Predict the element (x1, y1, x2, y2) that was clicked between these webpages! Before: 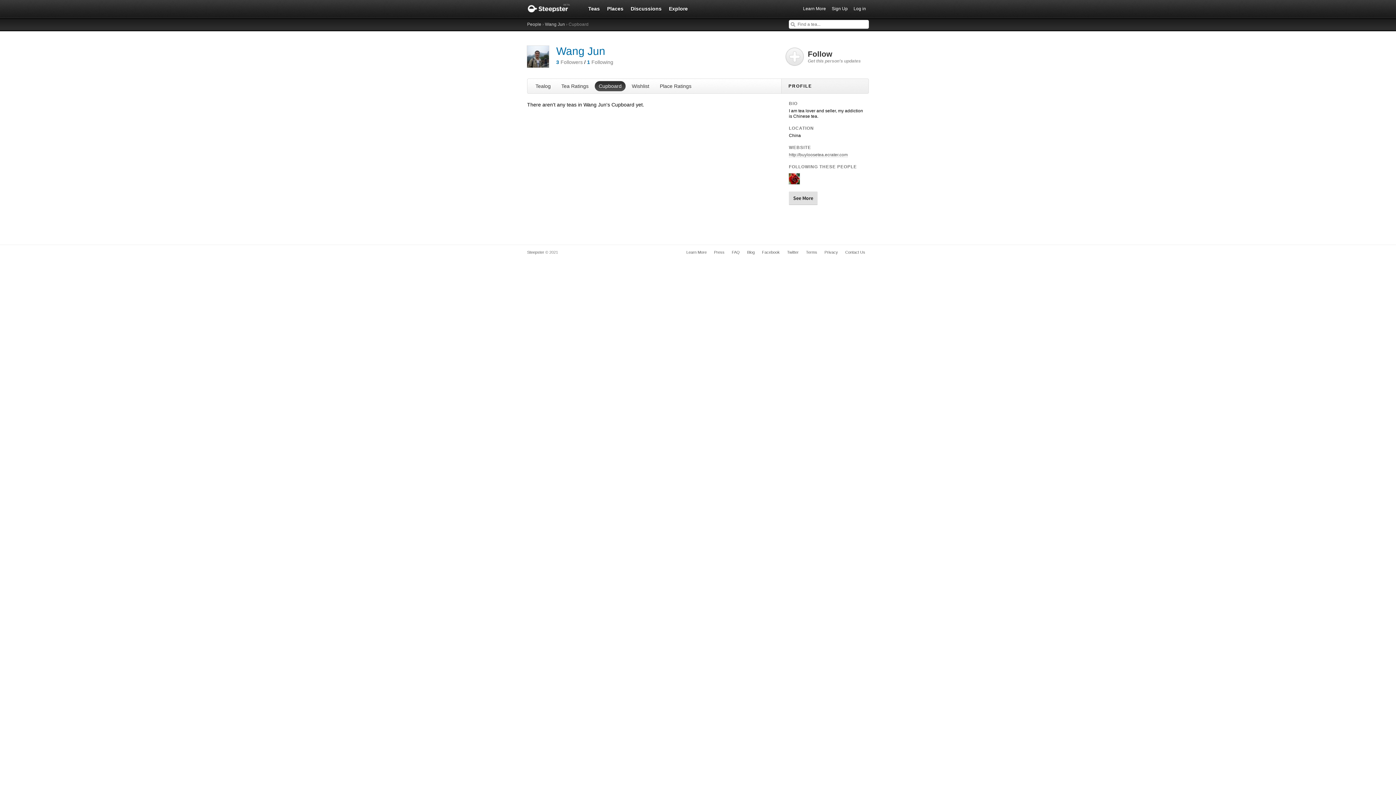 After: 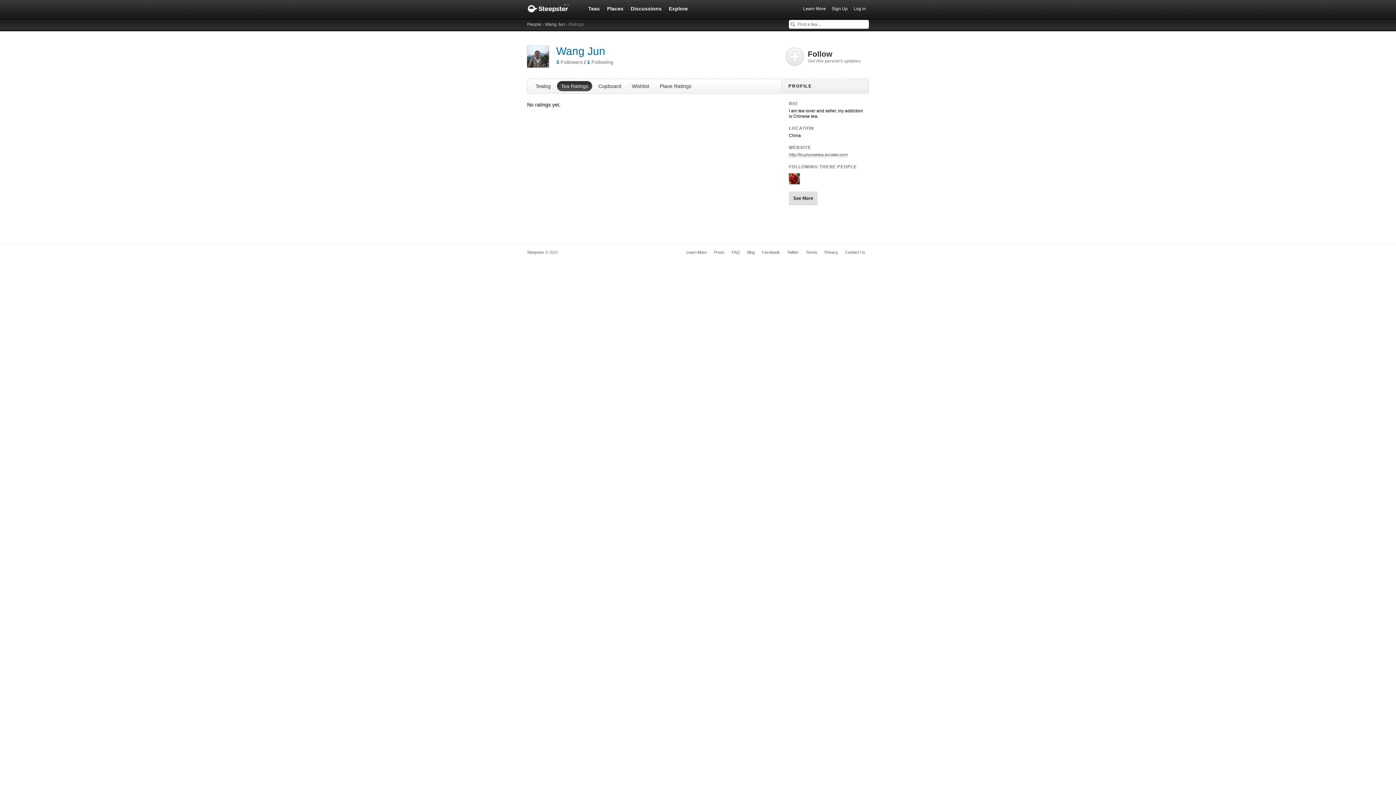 Action: bbox: (557, 81, 593, 91) label: Tea Ratings